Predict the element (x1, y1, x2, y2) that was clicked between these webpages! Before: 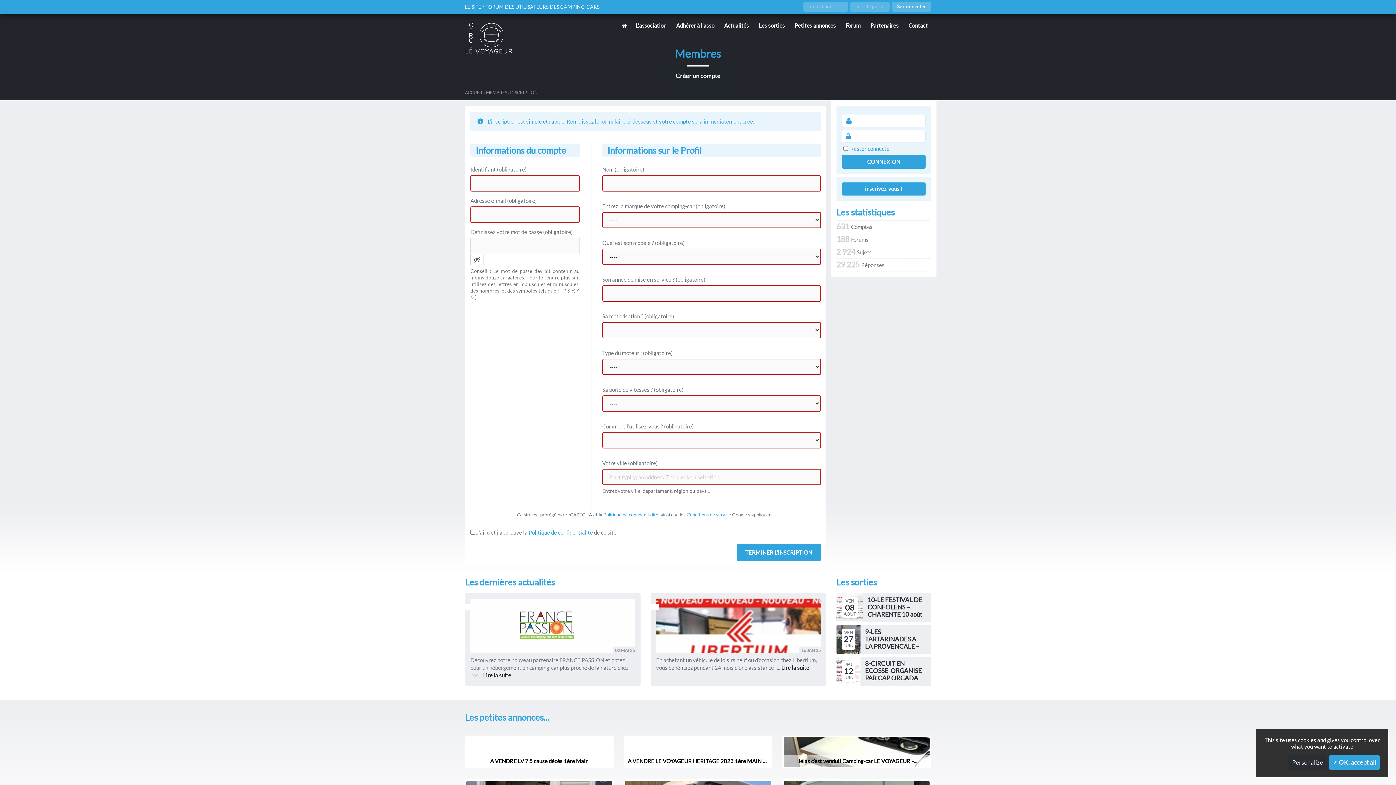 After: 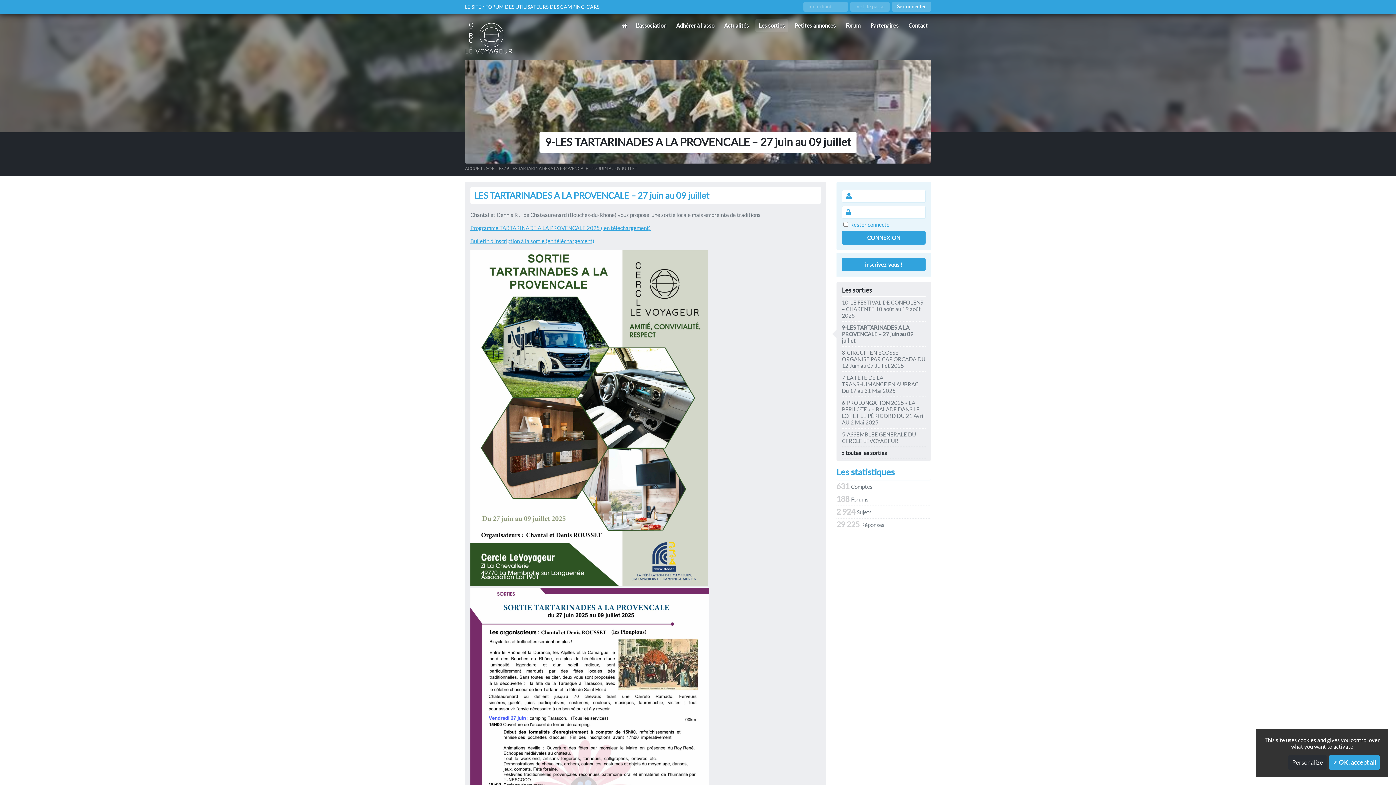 Action: label: VEN
27
JUIN
9-LES TARTARINADES A LA PROVENCALE – 27 juin au 09 juillet
LES TARTARINADES A LA PROVENCALE – 27 juin au 09 juillet... bbox: (831, 625, 936, 657)